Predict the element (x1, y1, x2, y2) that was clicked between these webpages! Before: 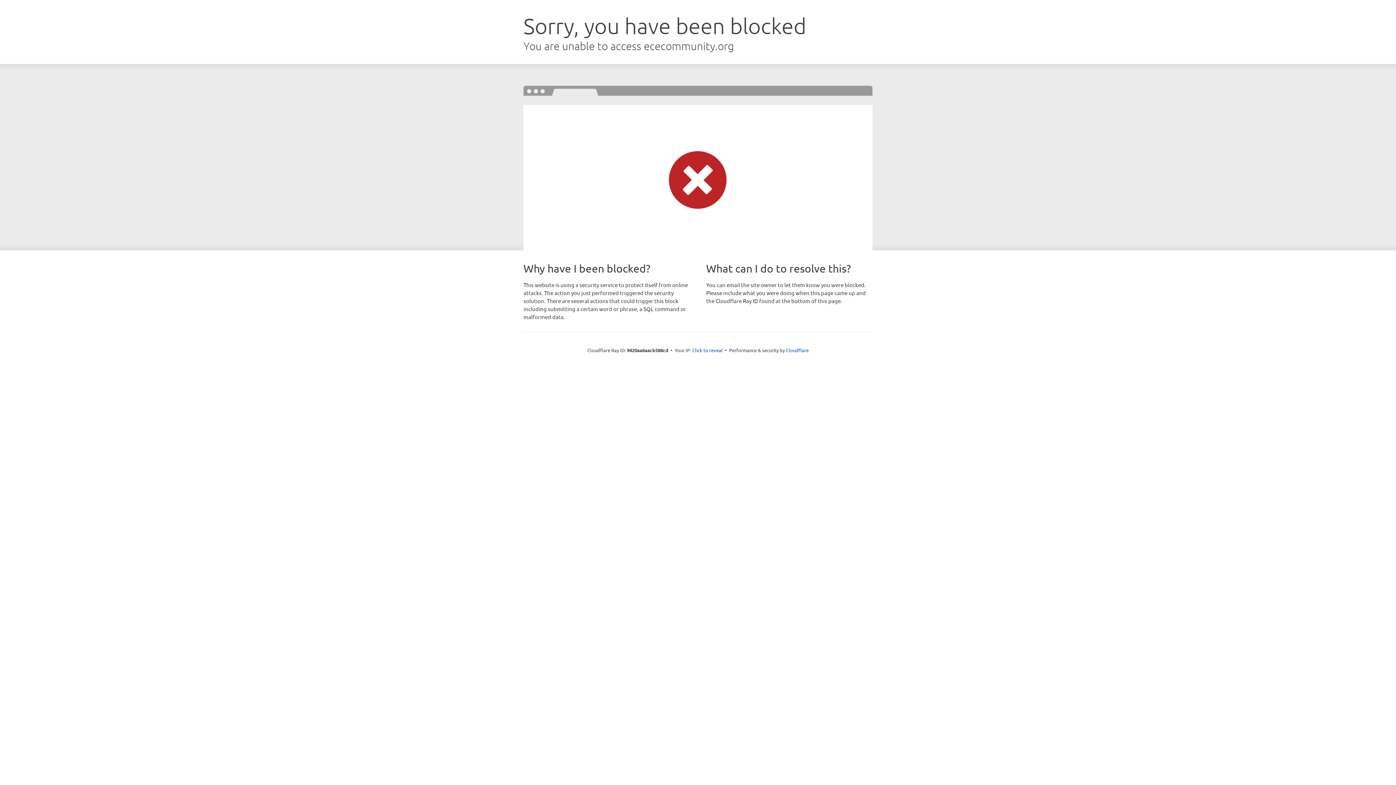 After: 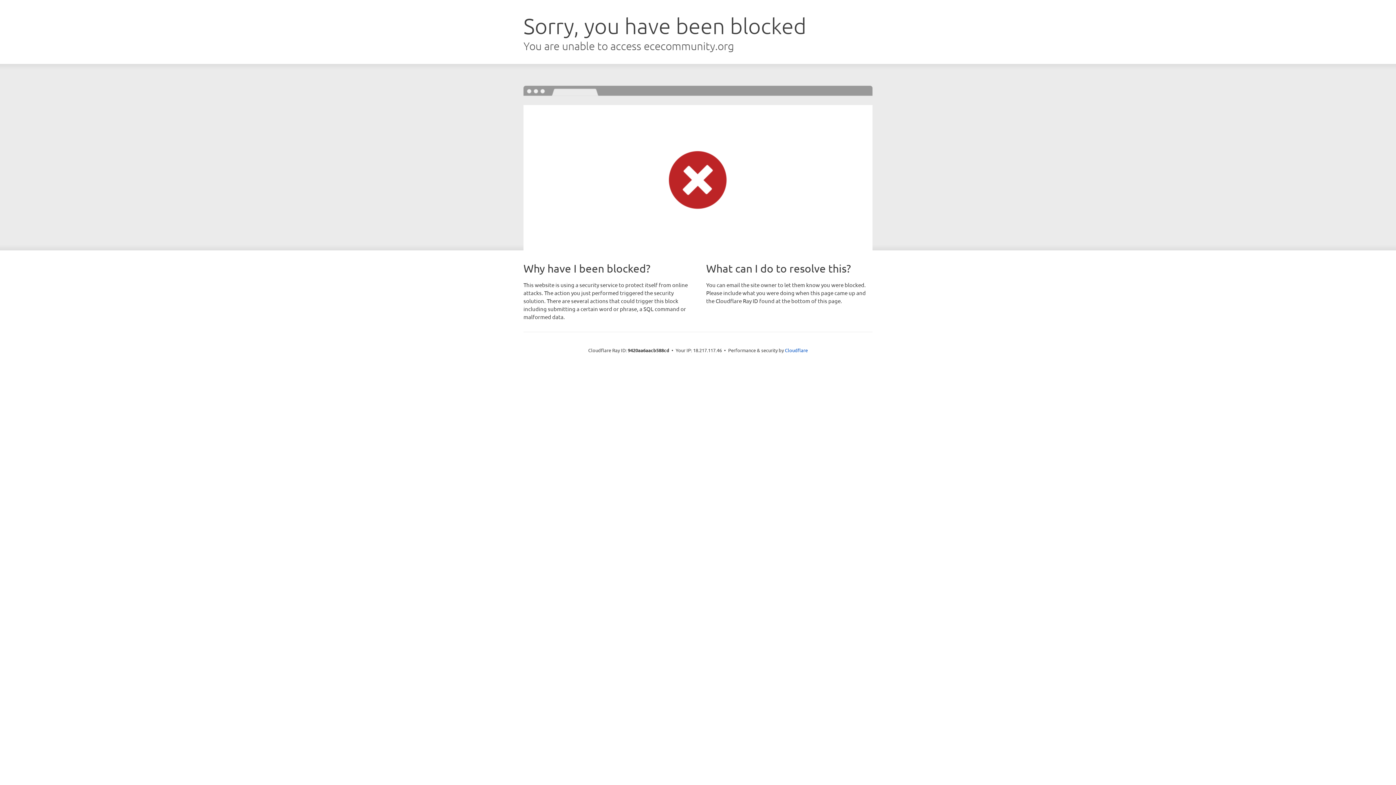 Action: label: Click to reveal bbox: (692, 346, 722, 353)